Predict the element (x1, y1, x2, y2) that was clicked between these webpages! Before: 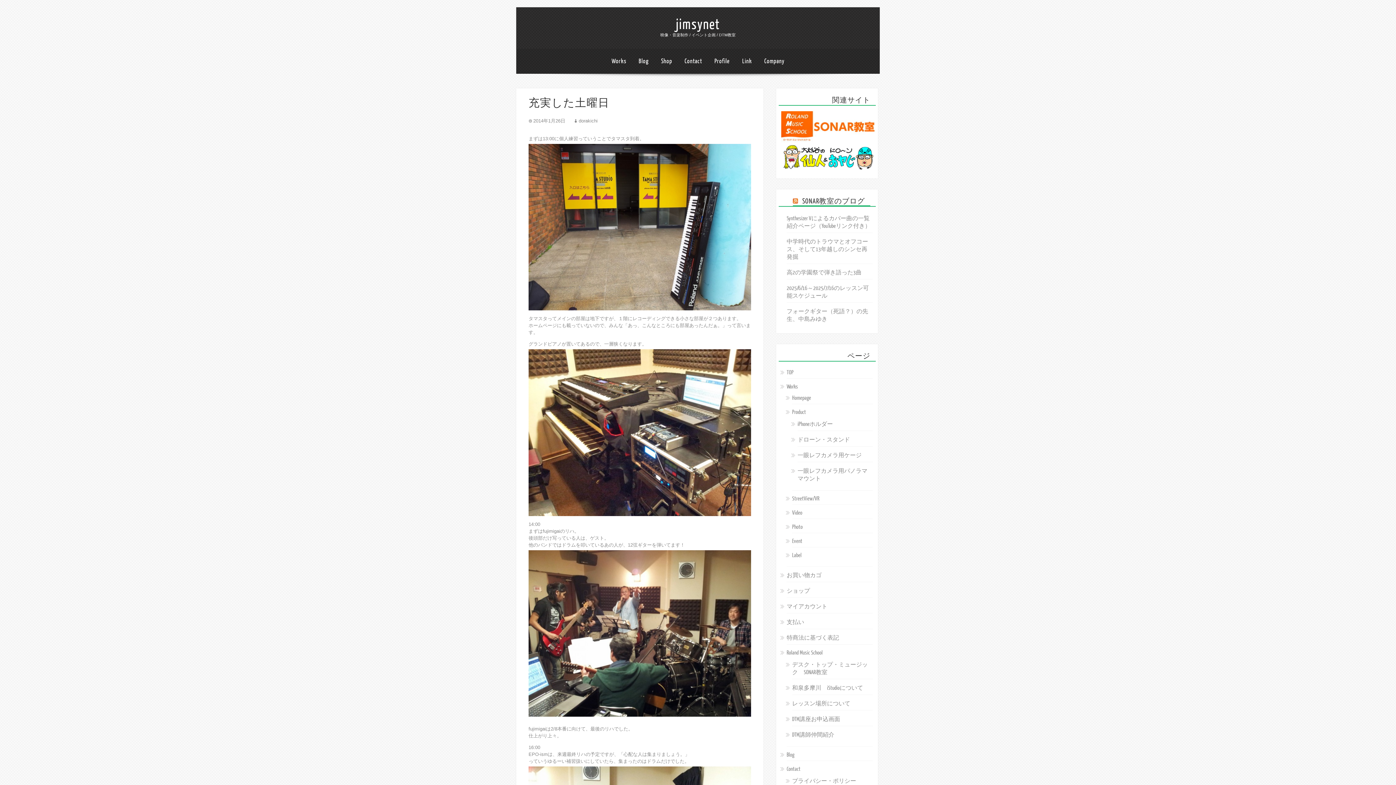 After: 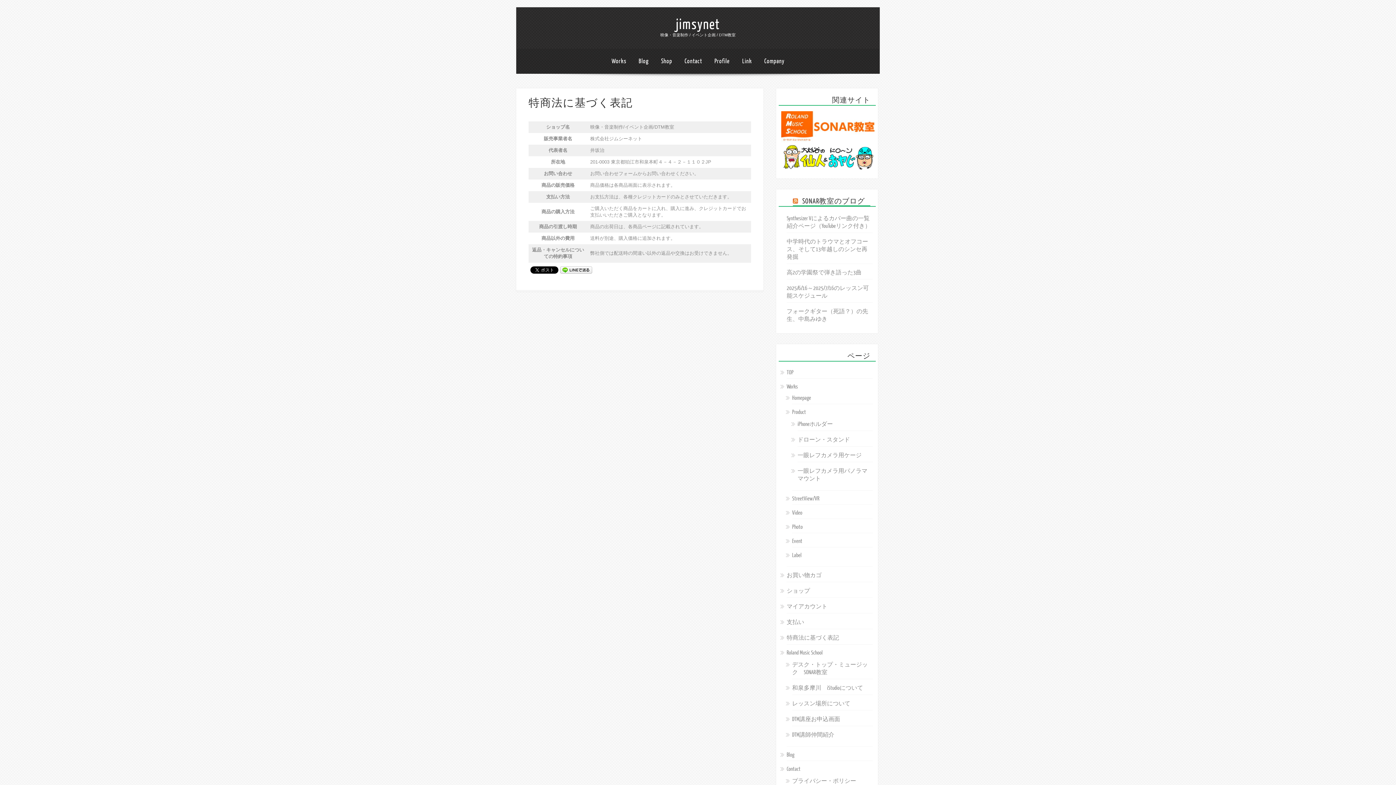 Action: bbox: (786, 635, 839, 641) label: 特商法に基づく表記